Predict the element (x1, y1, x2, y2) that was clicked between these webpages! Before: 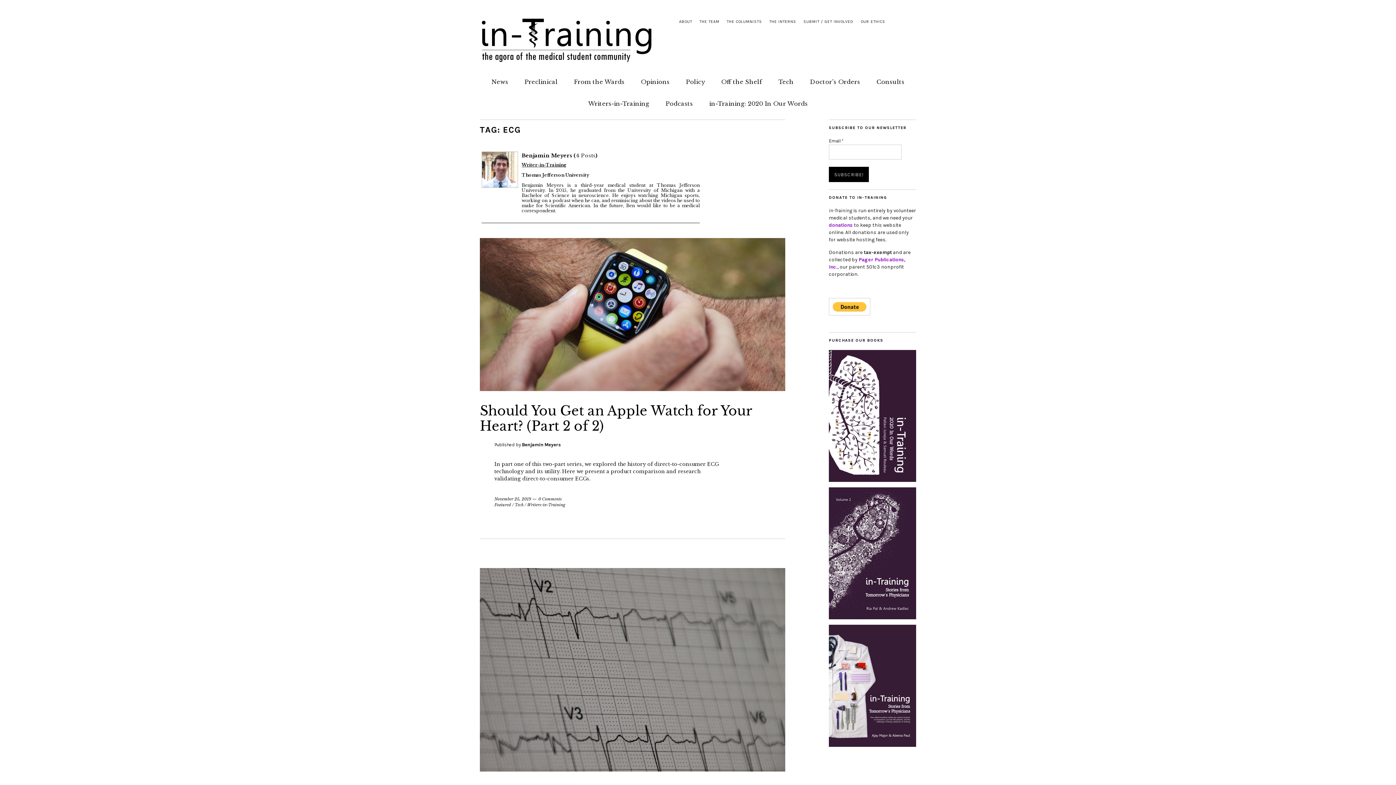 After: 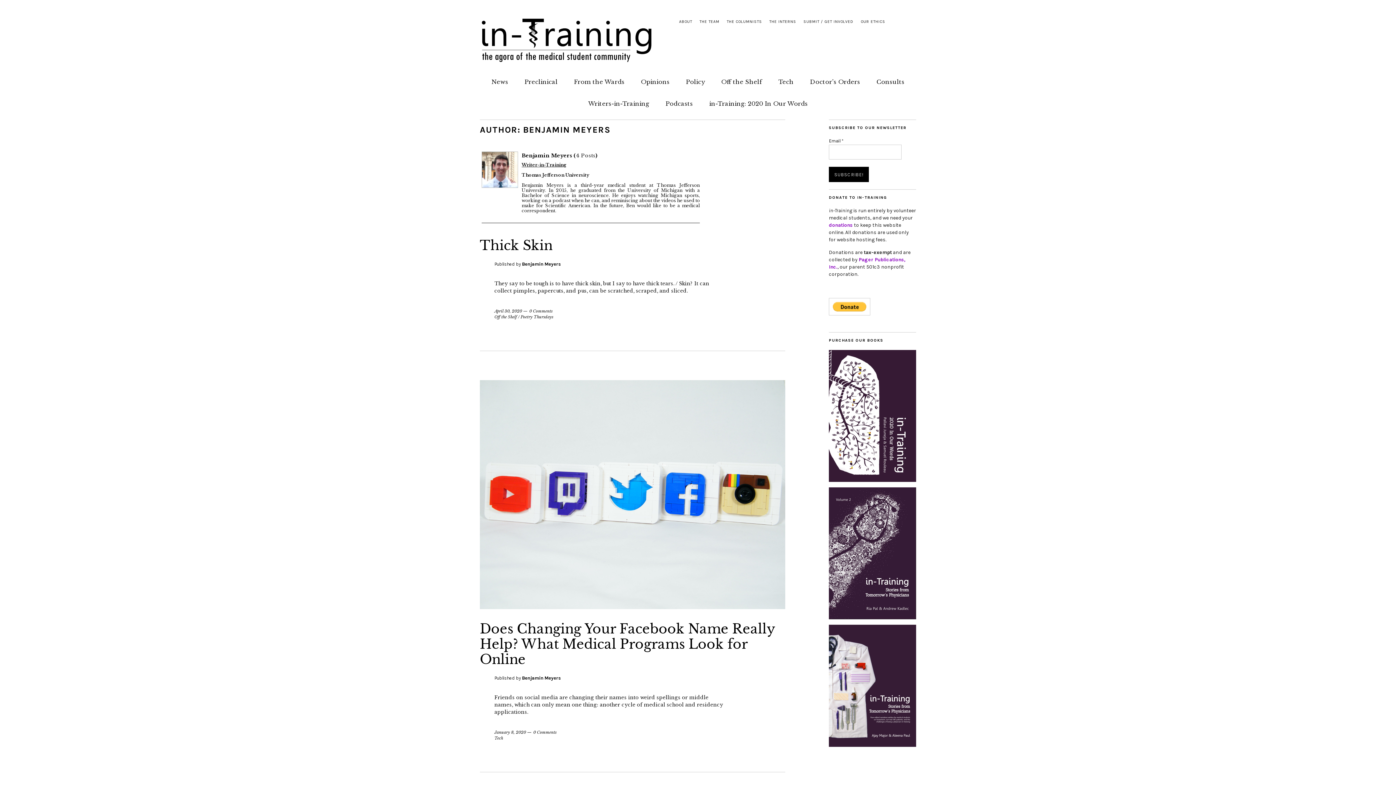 Action: bbox: (522, 442, 561, 447) label: Benjamin Meyers